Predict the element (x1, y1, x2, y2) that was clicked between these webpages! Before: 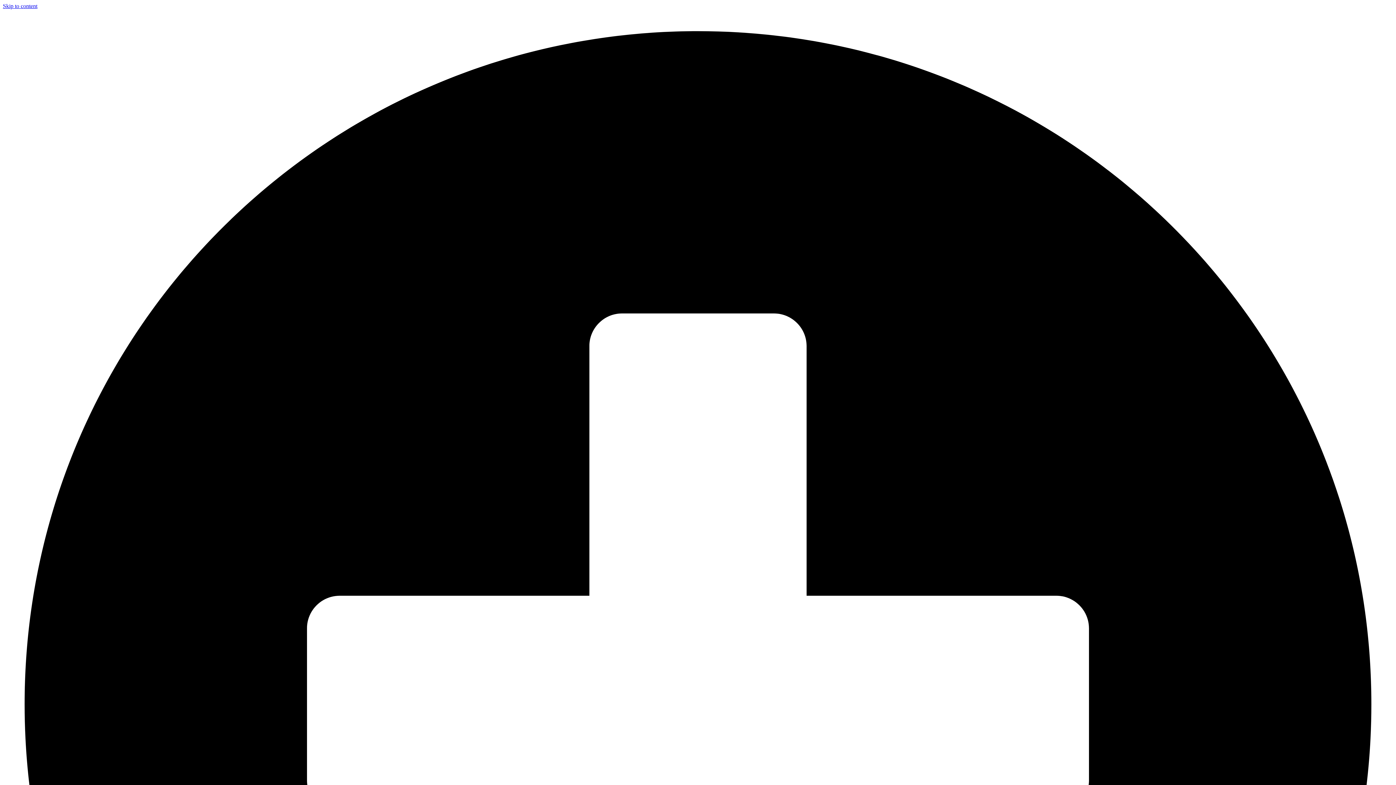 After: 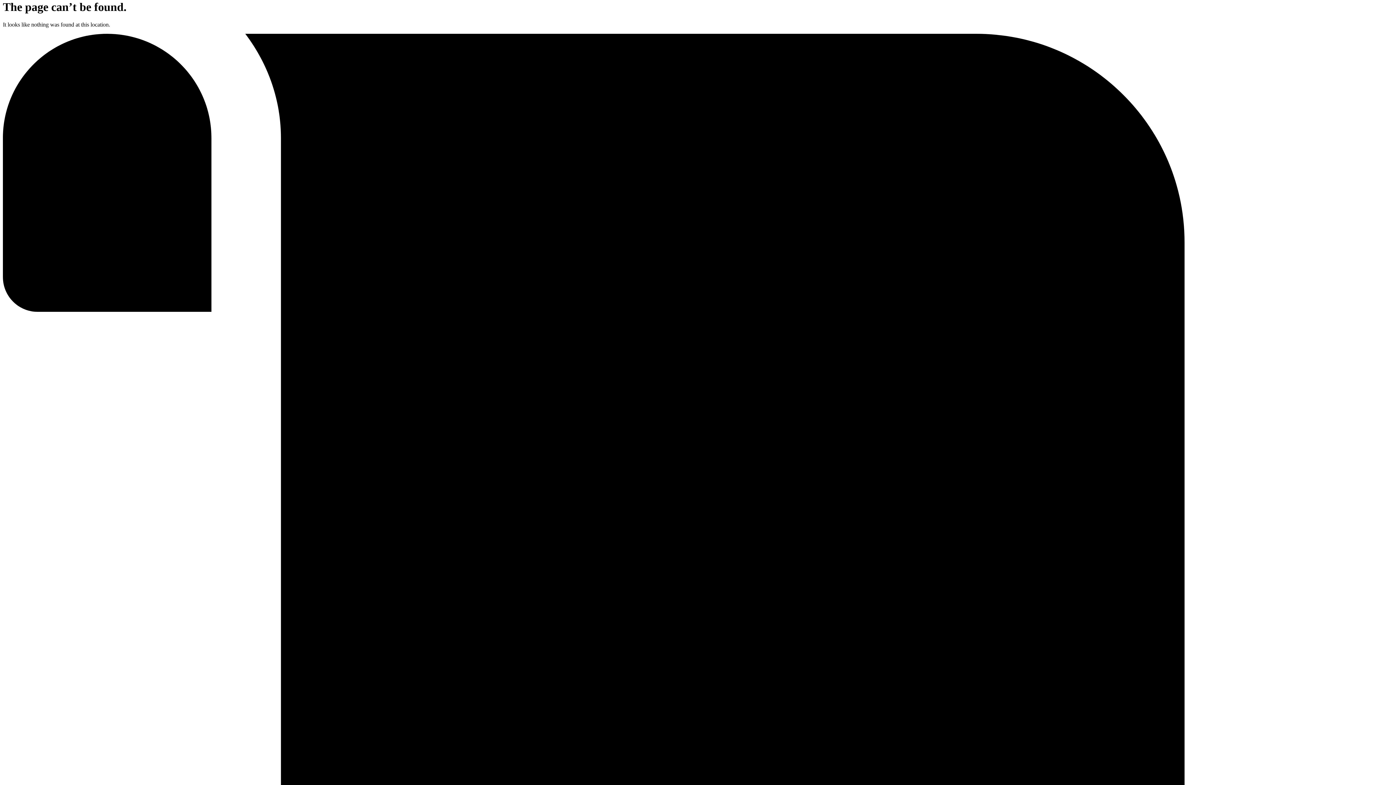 Action: bbox: (2, 2, 37, 9) label: Skip to content